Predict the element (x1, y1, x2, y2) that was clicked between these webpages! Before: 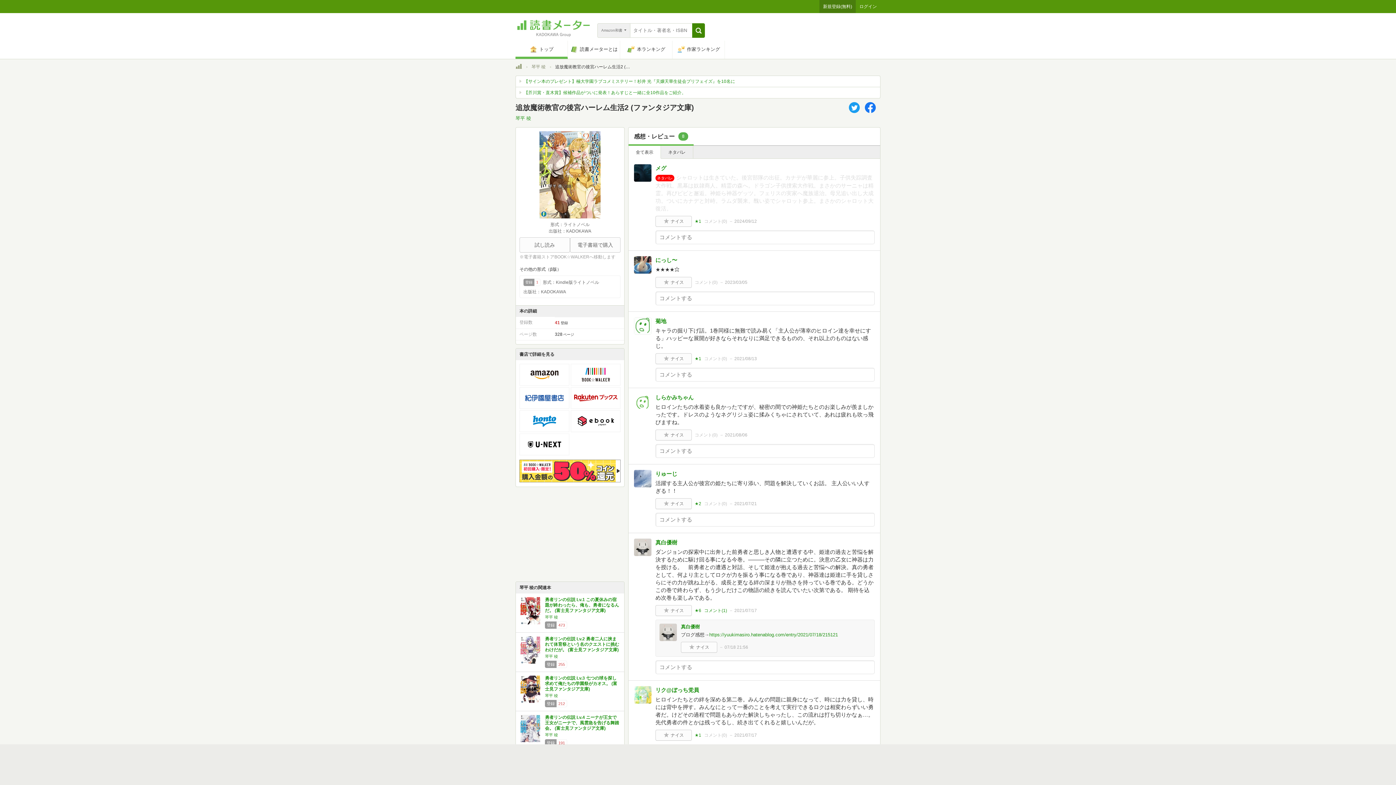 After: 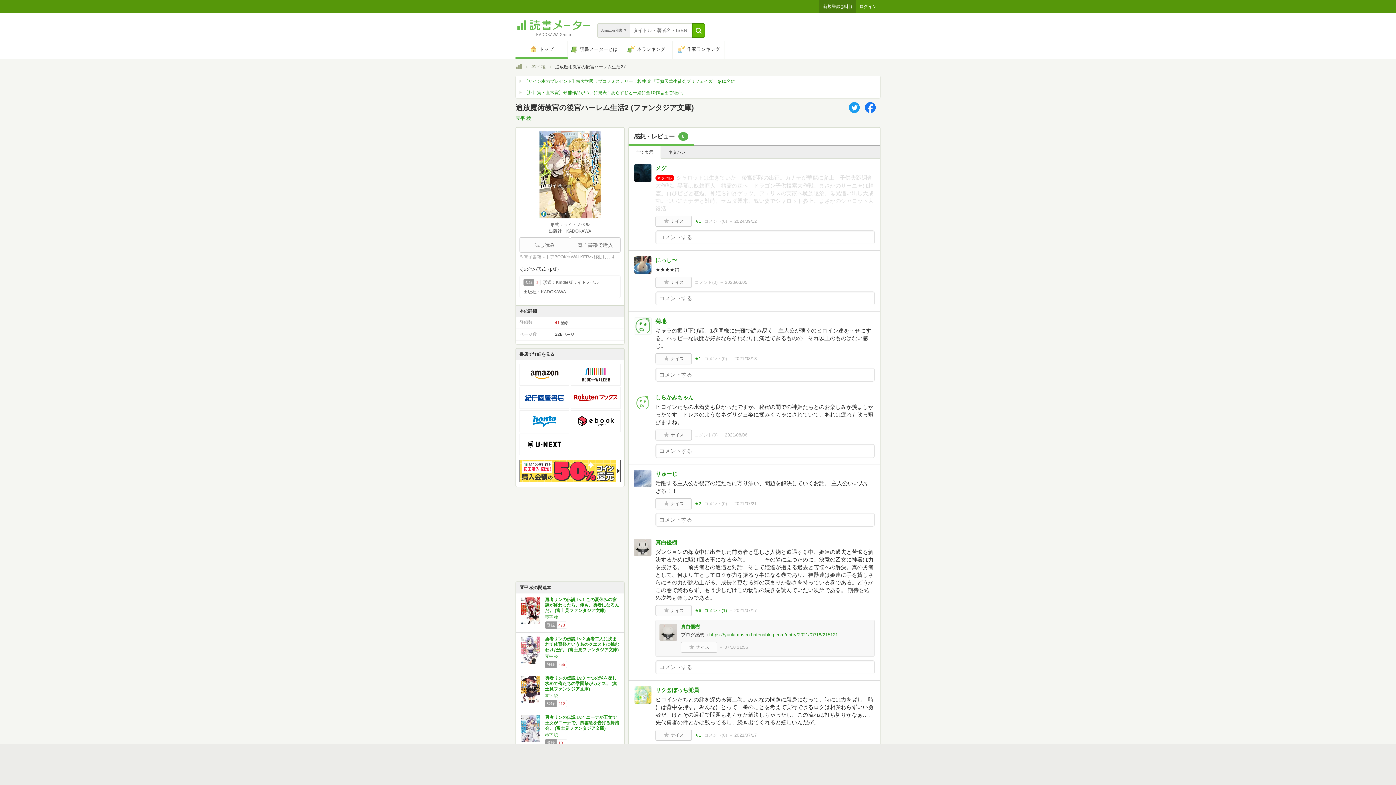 Action: bbox: (692, 23, 705, 37) label: click search button